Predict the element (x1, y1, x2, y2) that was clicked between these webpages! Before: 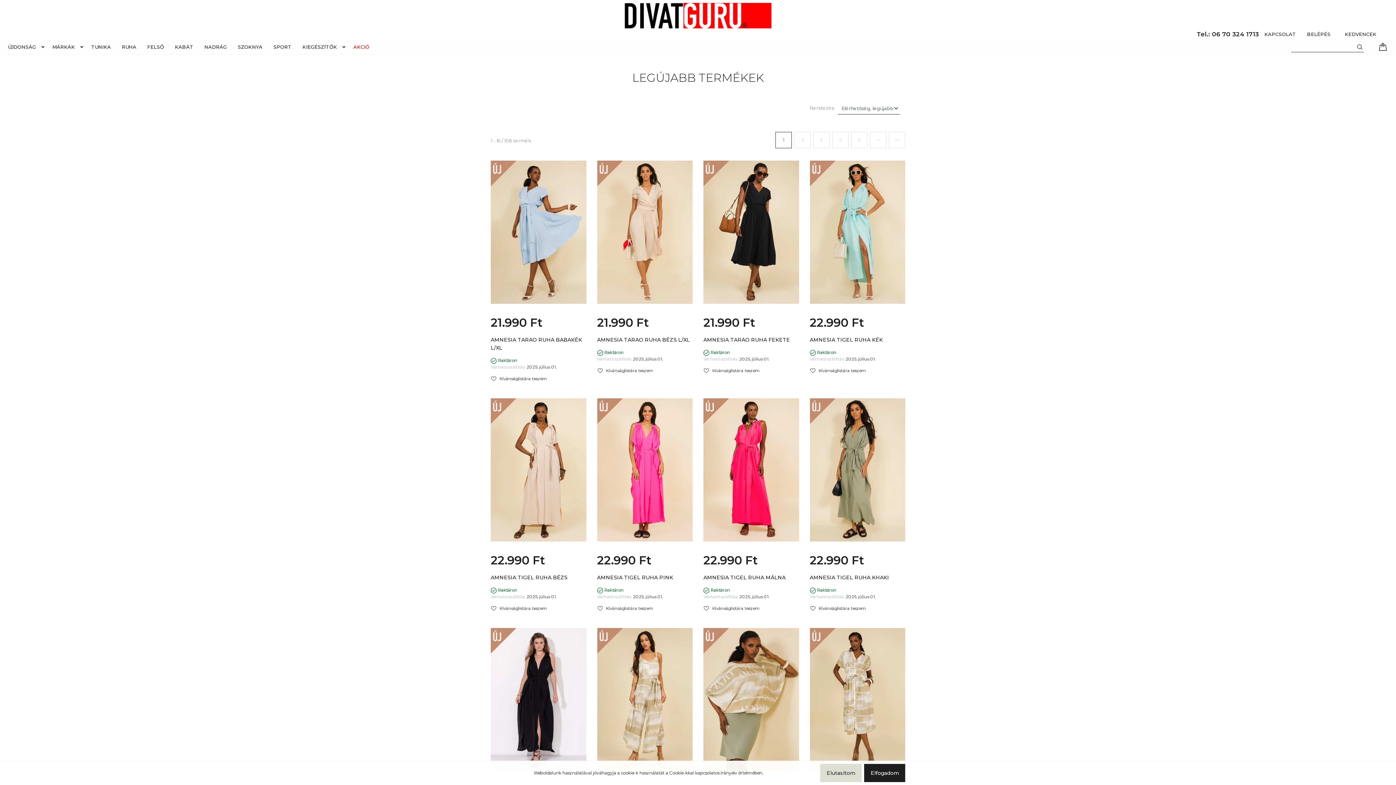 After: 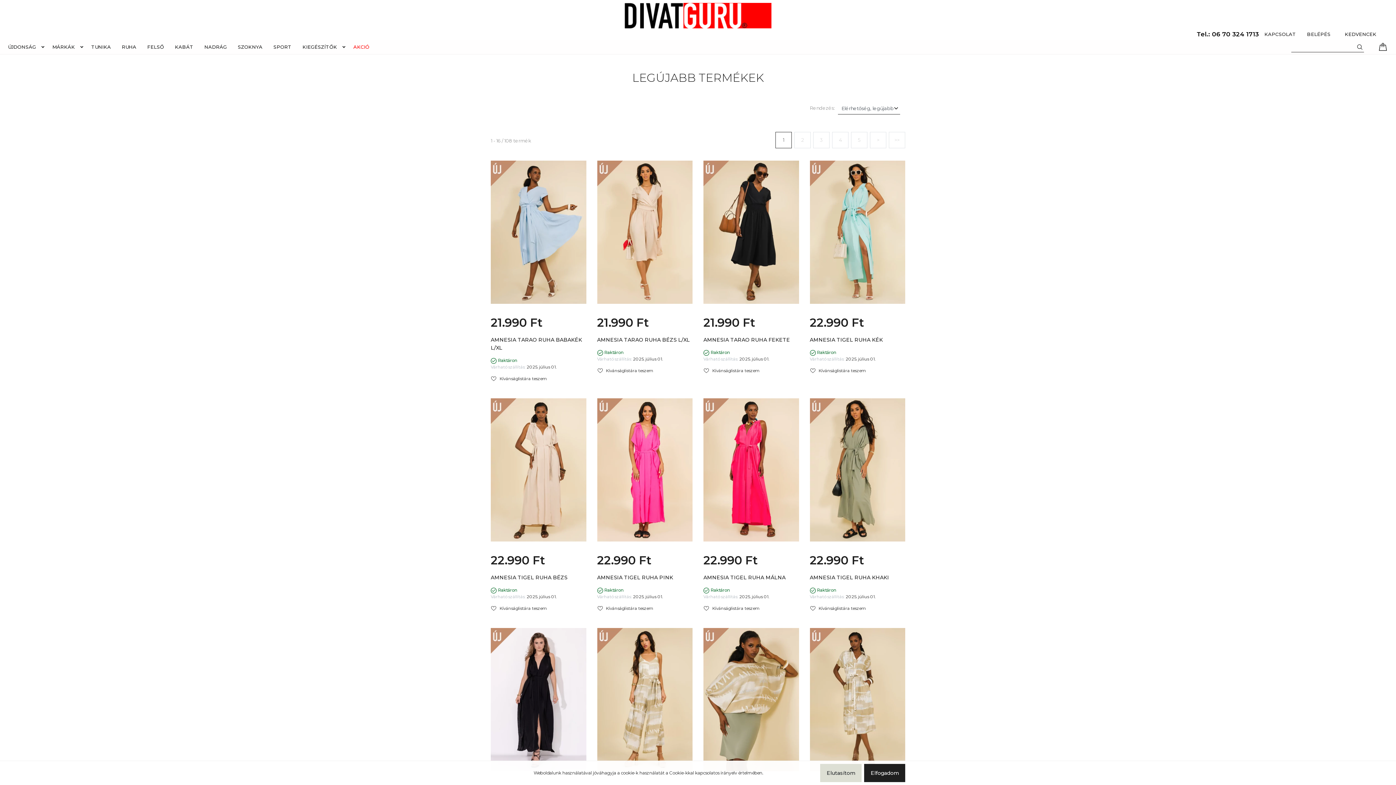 Action: bbox: (1197, 29, 1259, 38) label: Tel.: 06 70 324 1713